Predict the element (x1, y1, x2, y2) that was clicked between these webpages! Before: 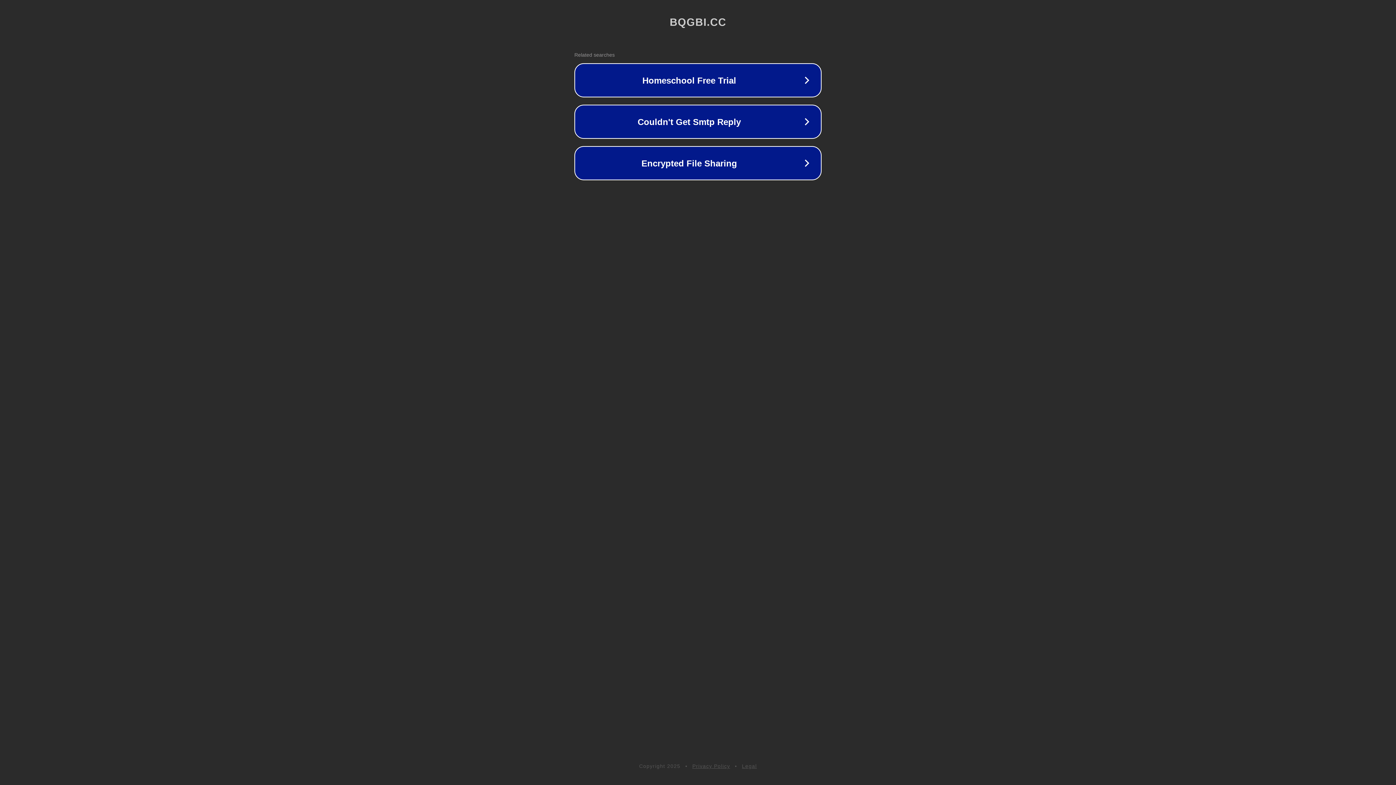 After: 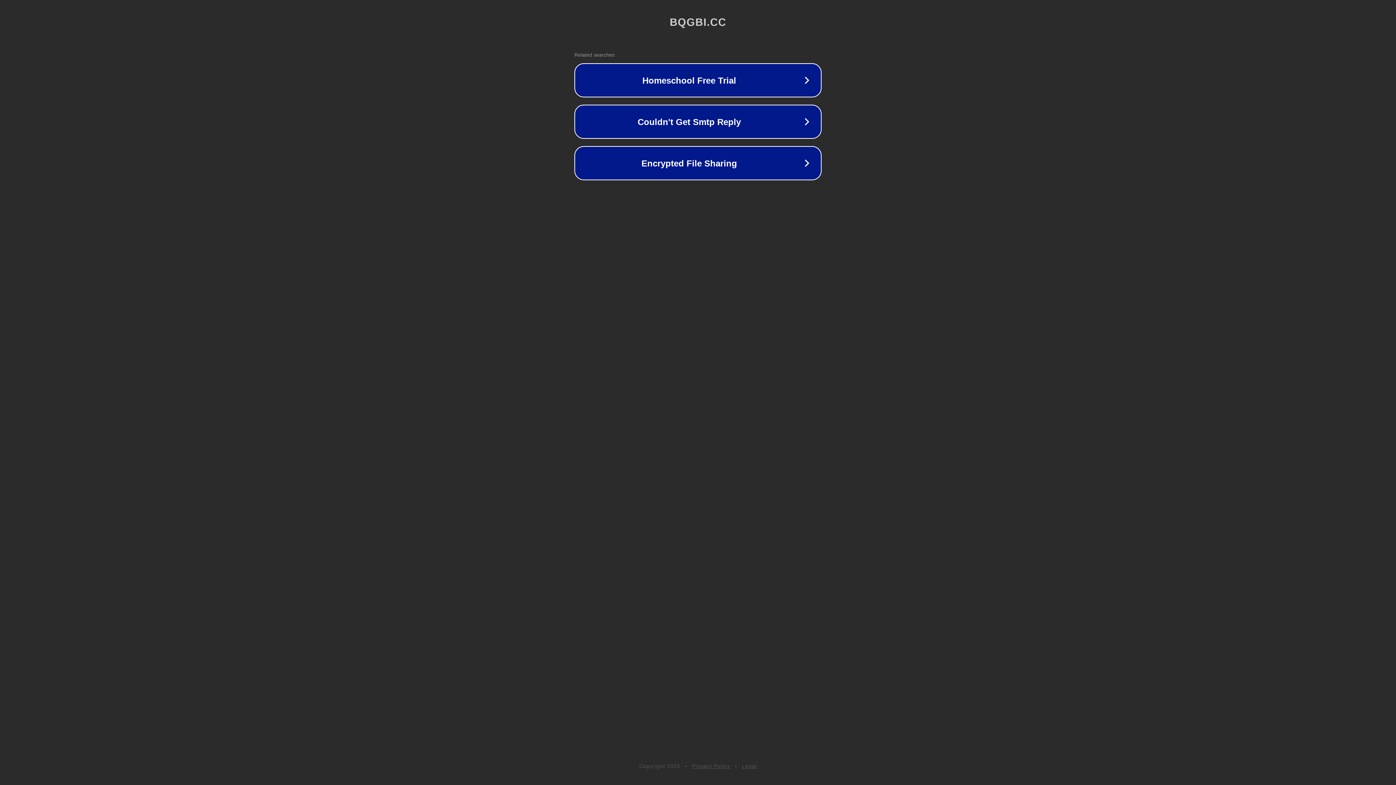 Action: label: Legal bbox: (742, 763, 757, 769)